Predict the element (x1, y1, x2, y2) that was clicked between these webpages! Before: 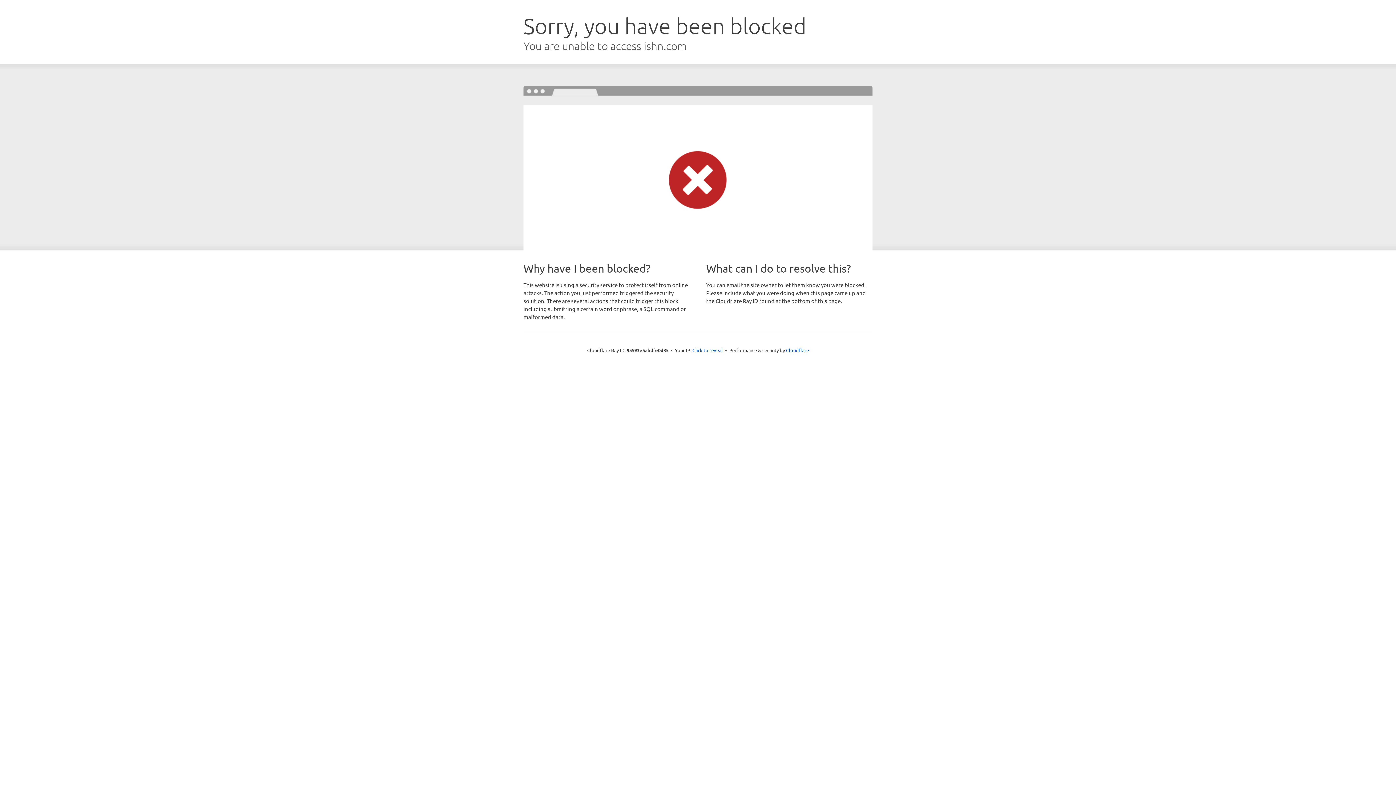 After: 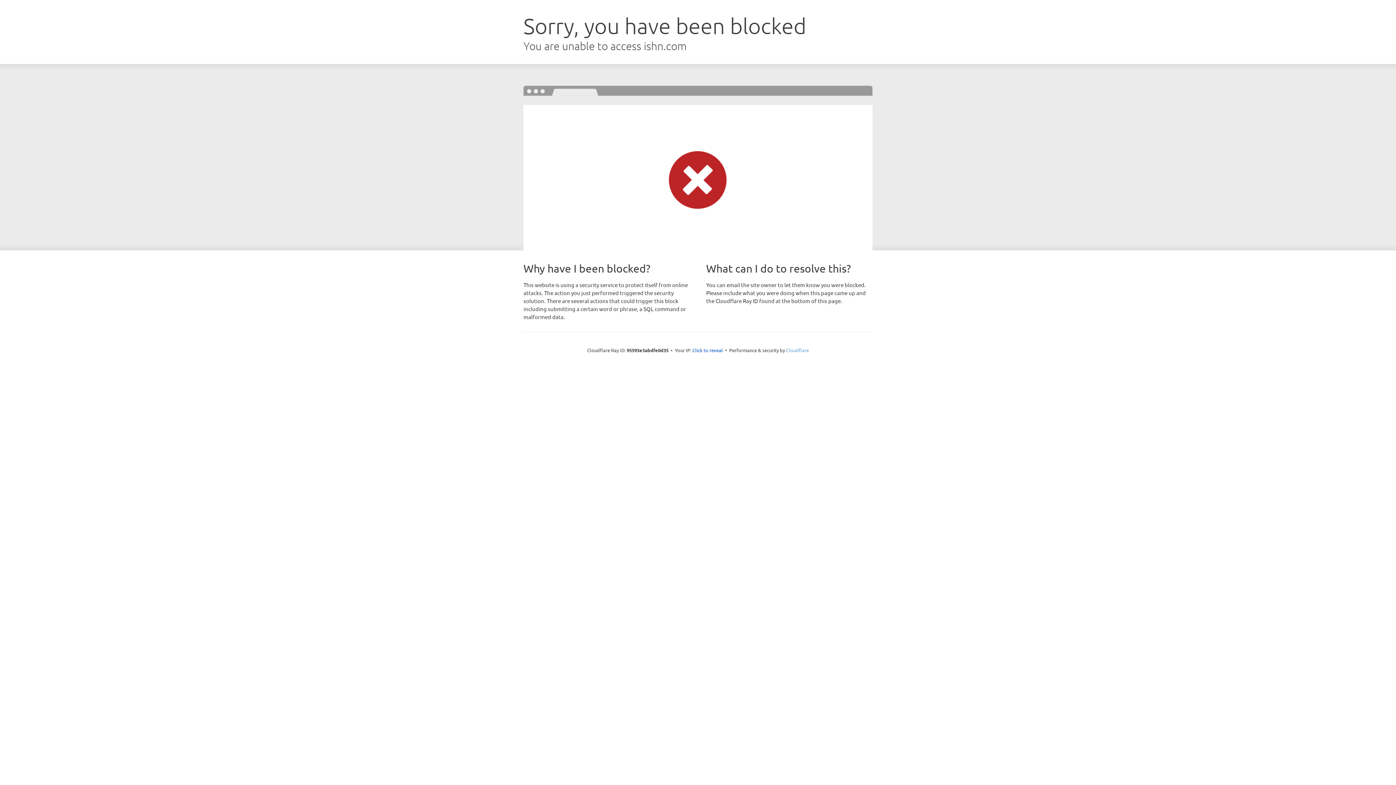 Action: label: Cloudflare bbox: (786, 347, 809, 353)